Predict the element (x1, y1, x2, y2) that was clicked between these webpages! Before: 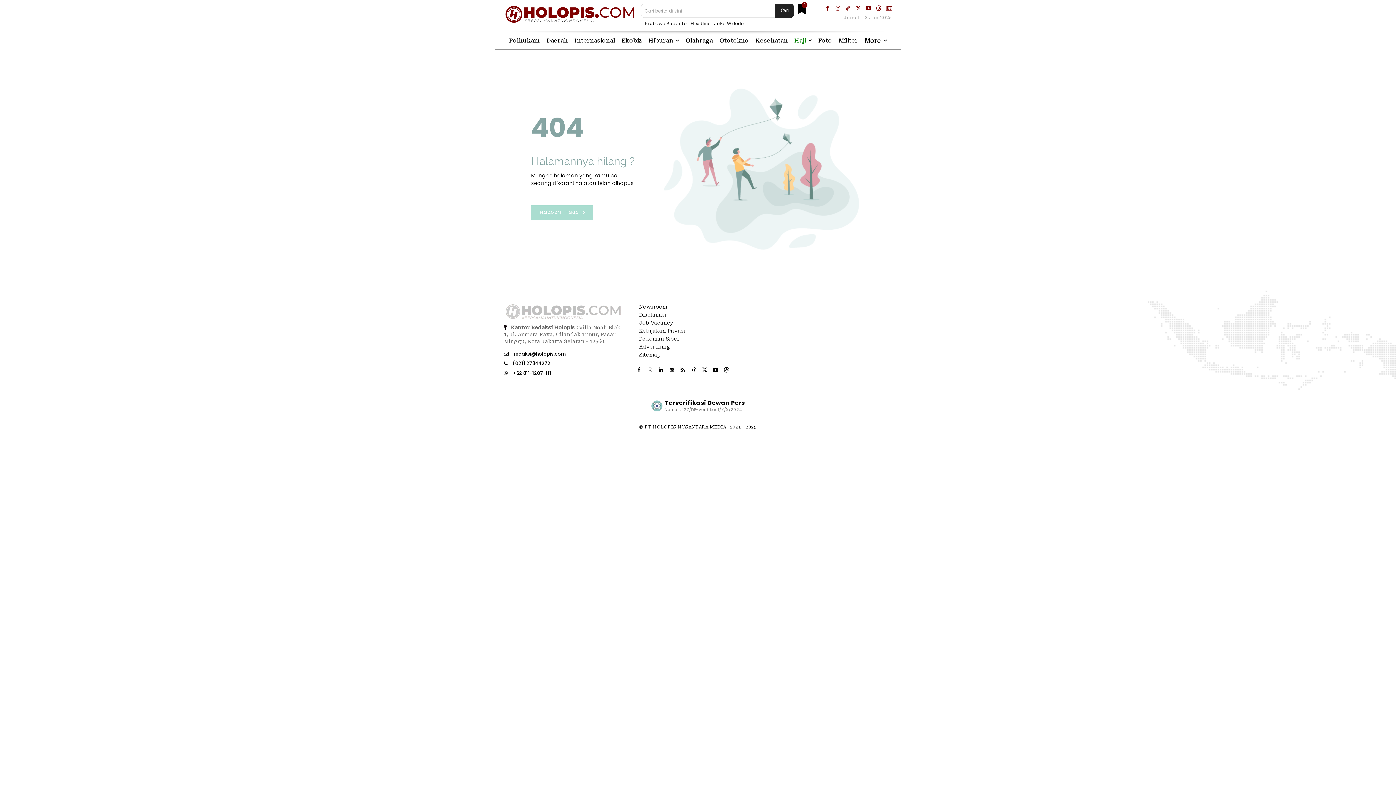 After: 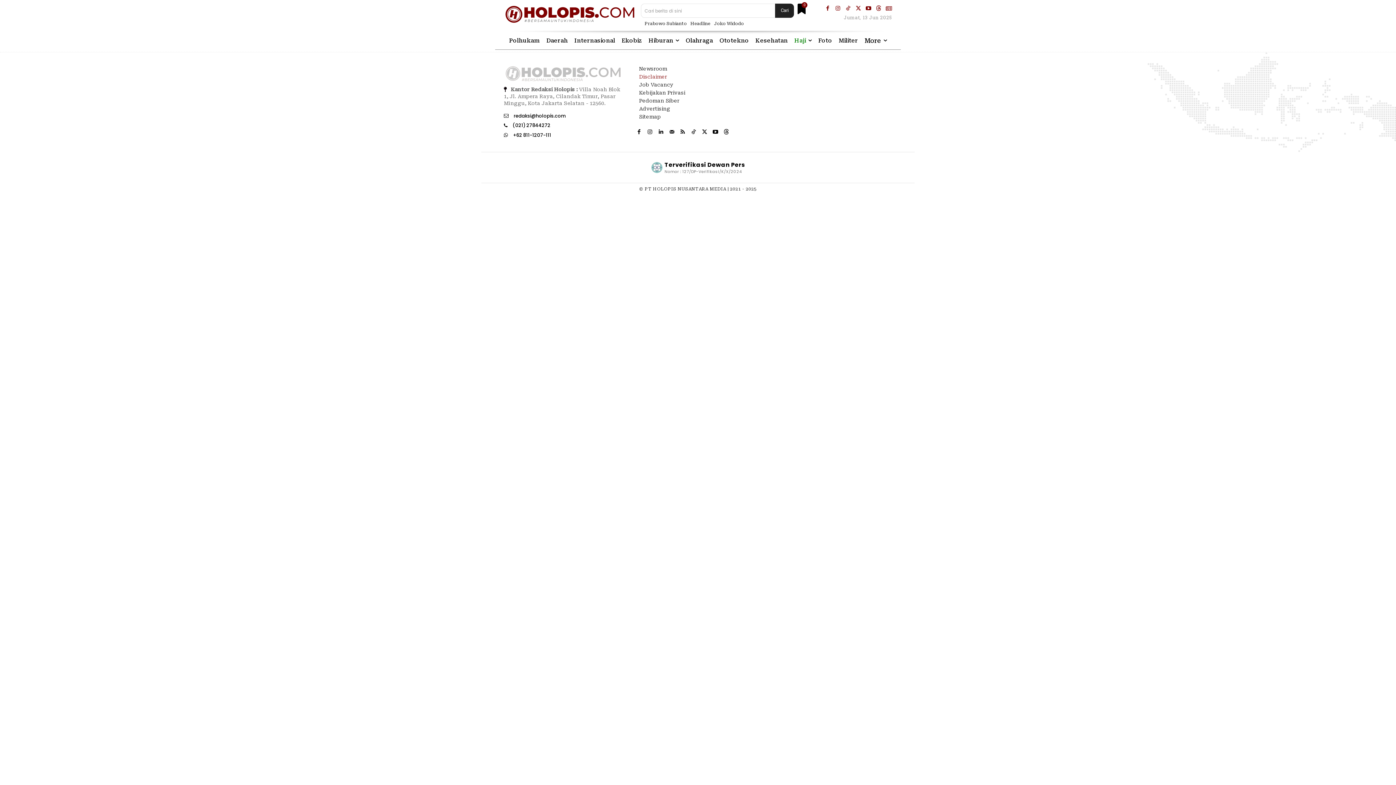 Action: label: Disclaimer bbox: (639, 310, 892, 318)